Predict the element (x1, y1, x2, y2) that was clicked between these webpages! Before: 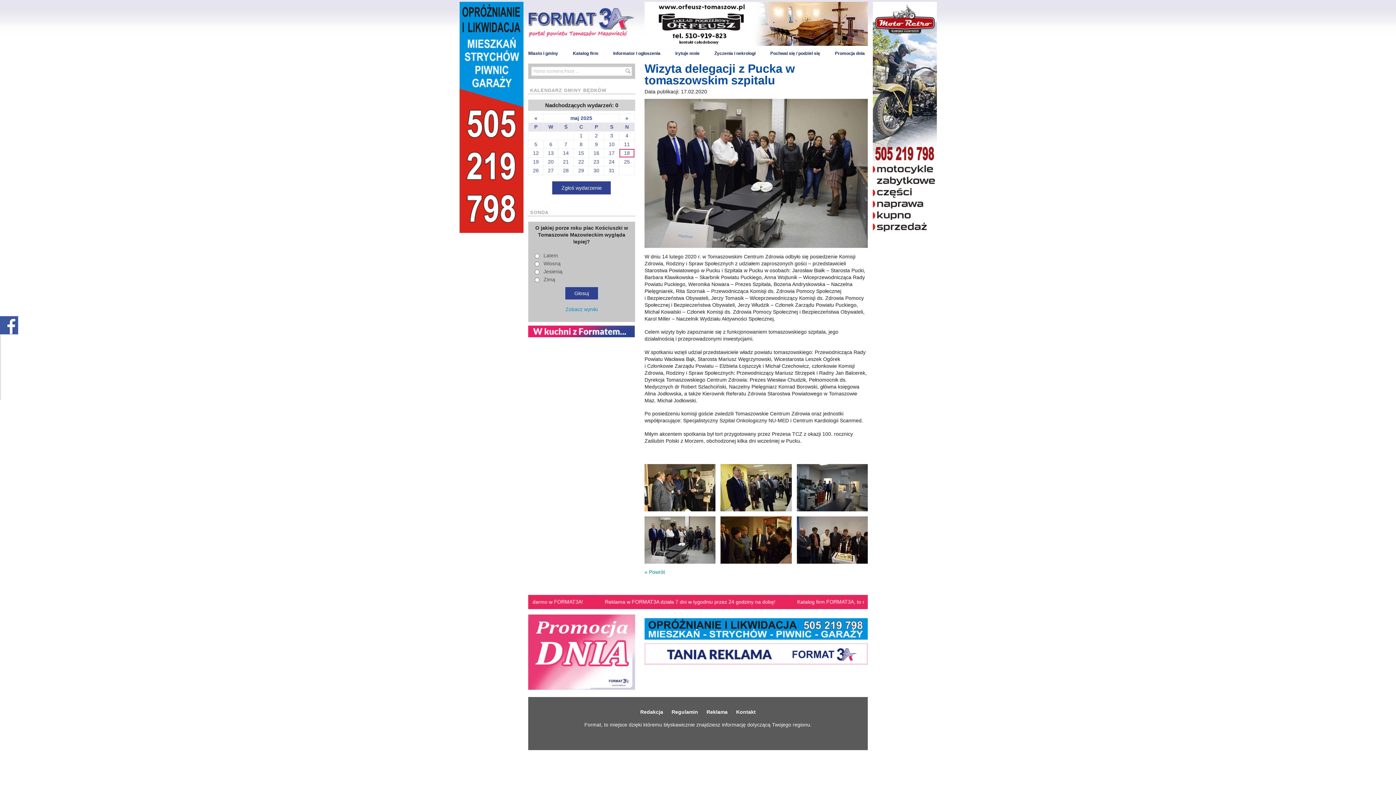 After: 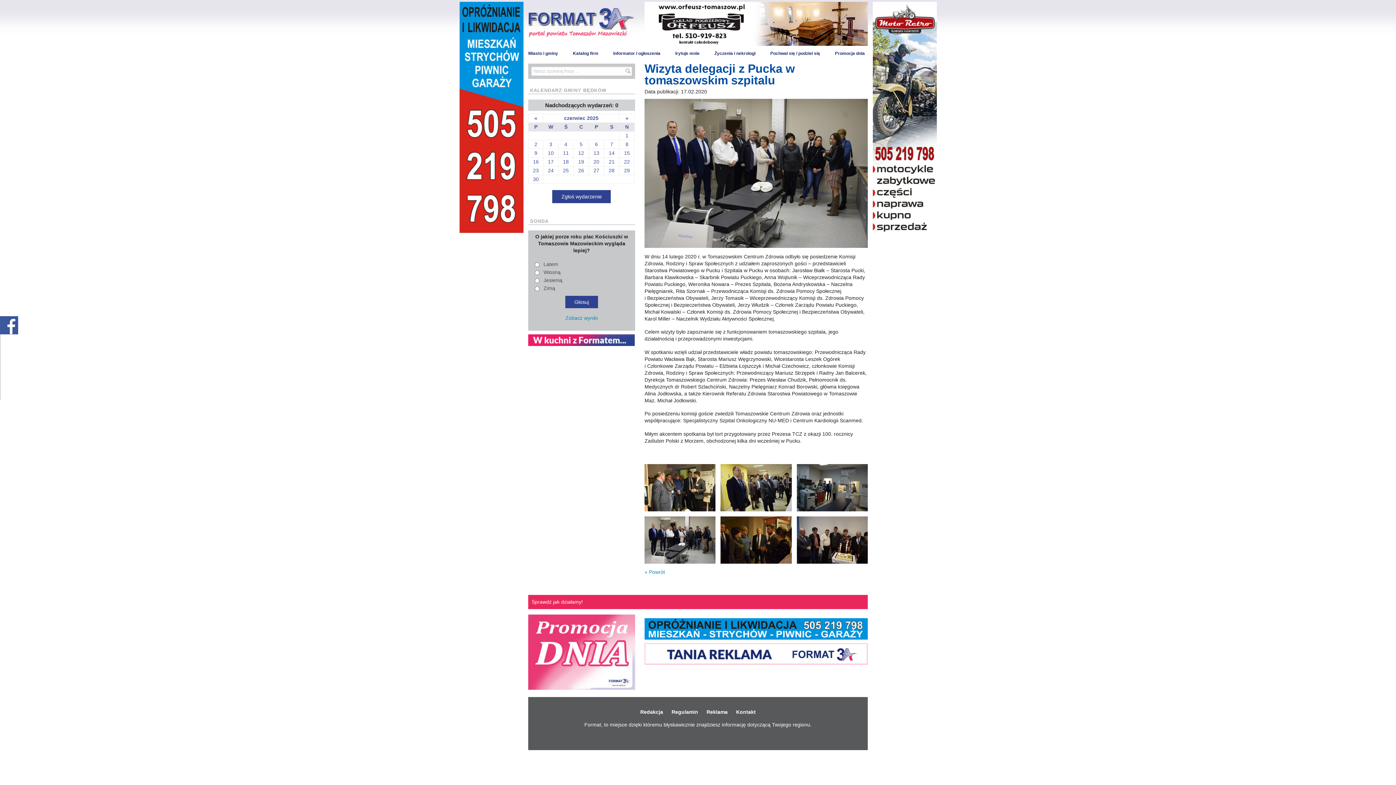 Action: bbox: (625, 115, 628, 121) label: »